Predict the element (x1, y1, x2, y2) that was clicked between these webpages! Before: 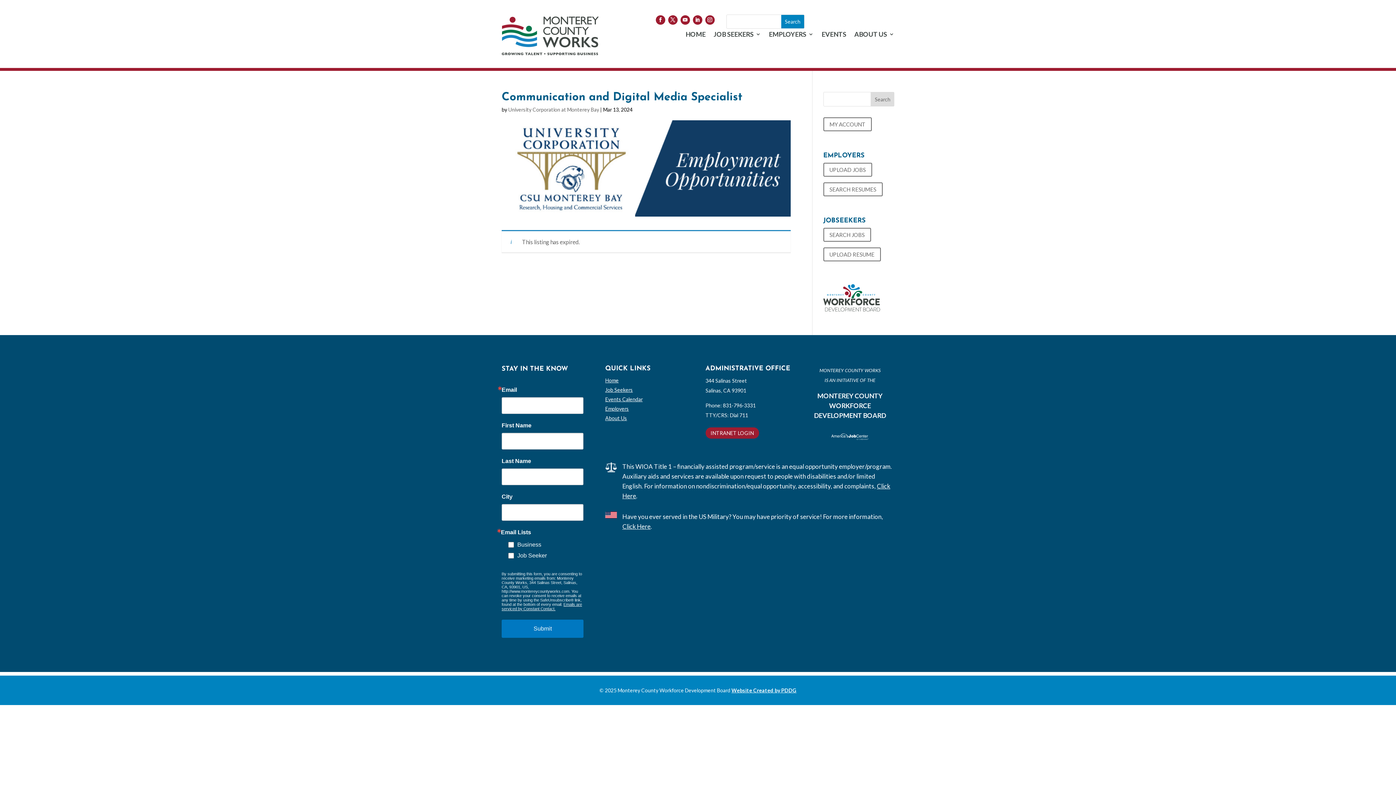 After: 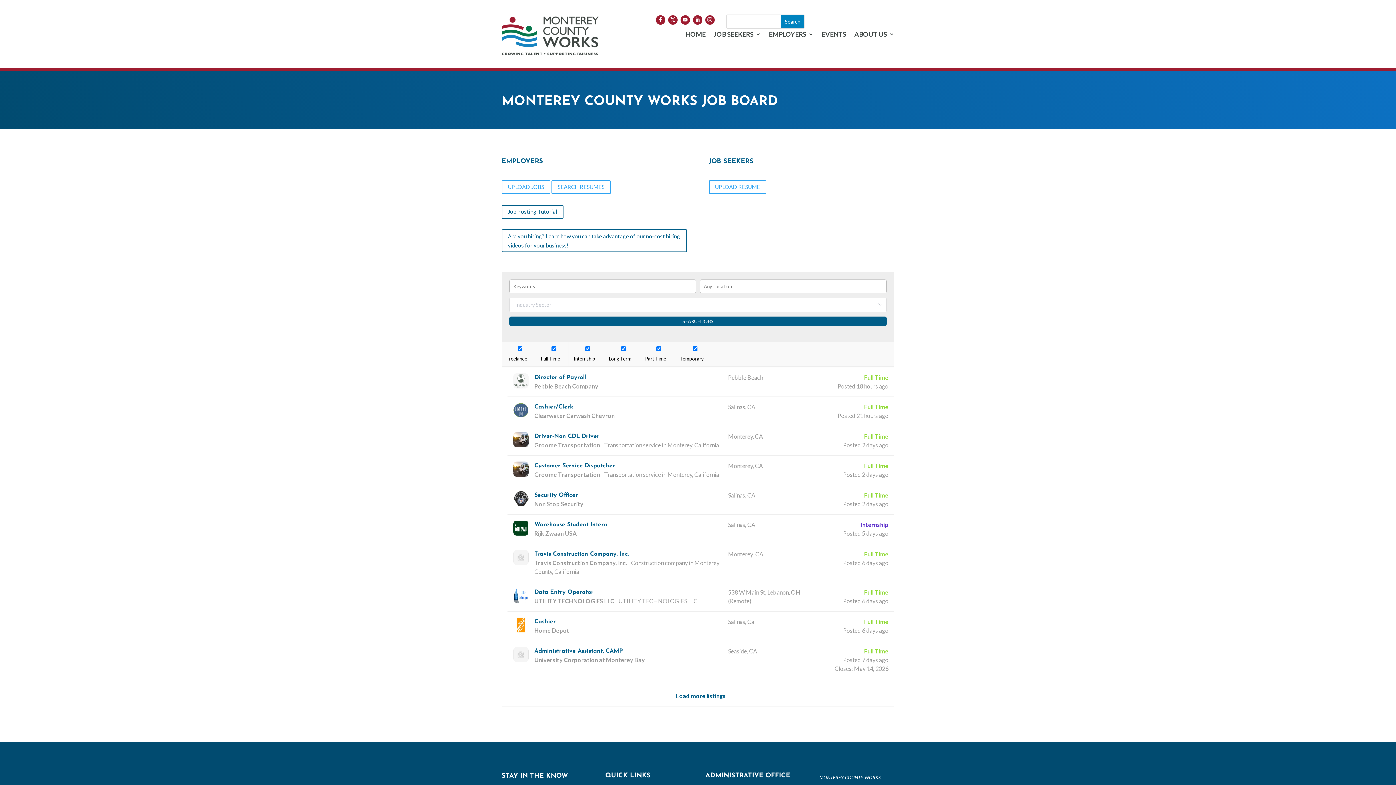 Action: label: SEARCH JOBS bbox: (823, 228, 871, 241)